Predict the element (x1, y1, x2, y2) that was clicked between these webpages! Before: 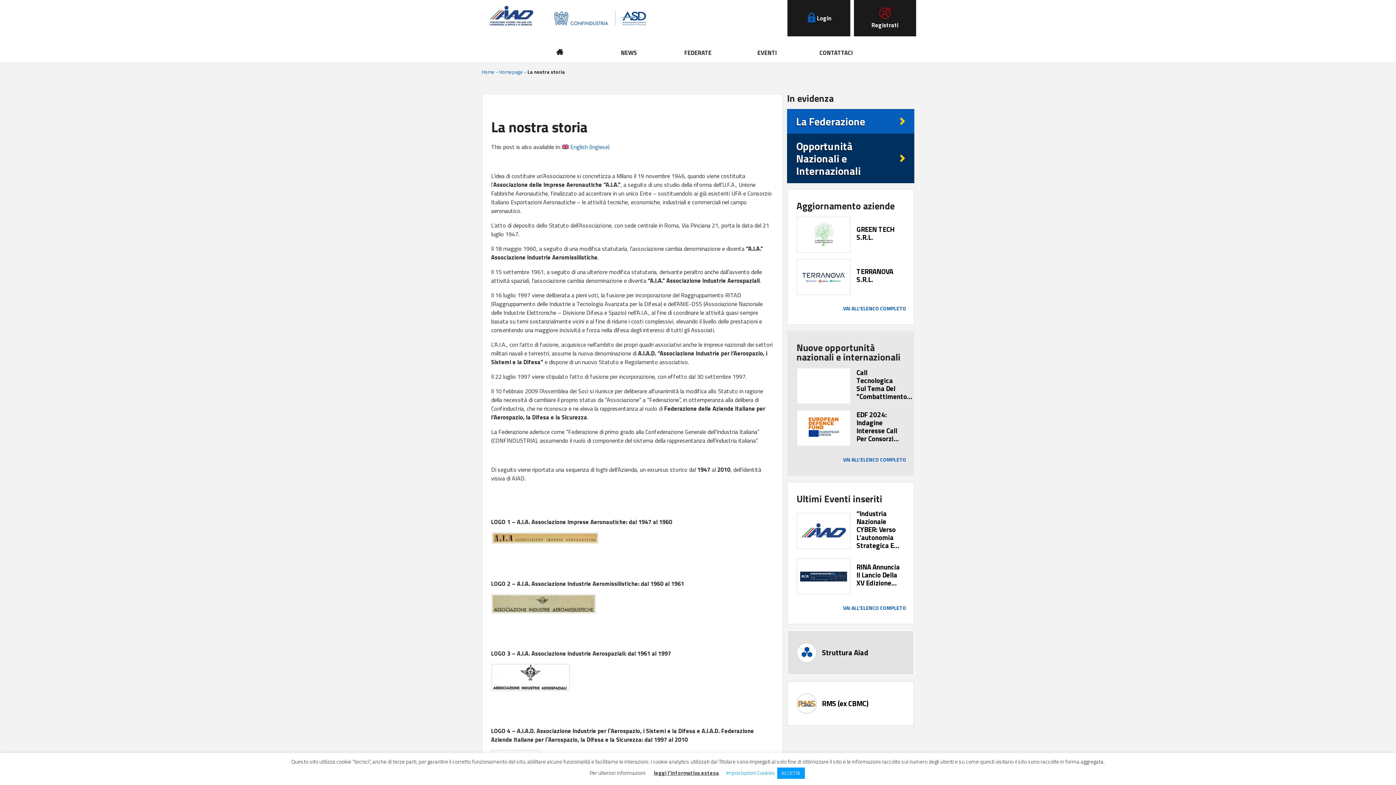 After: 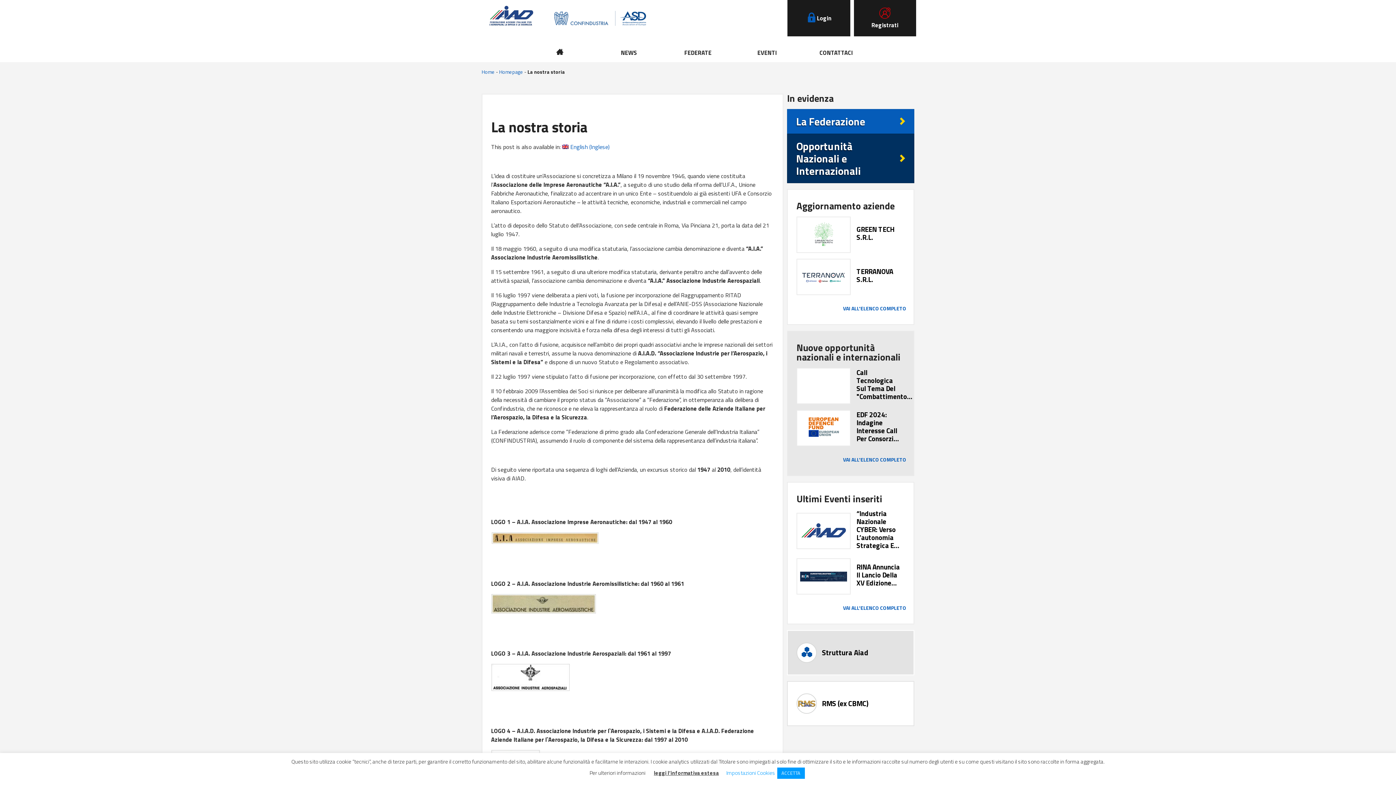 Action: label: leggi l’informativa estesa bbox: (654, 769, 719, 777)